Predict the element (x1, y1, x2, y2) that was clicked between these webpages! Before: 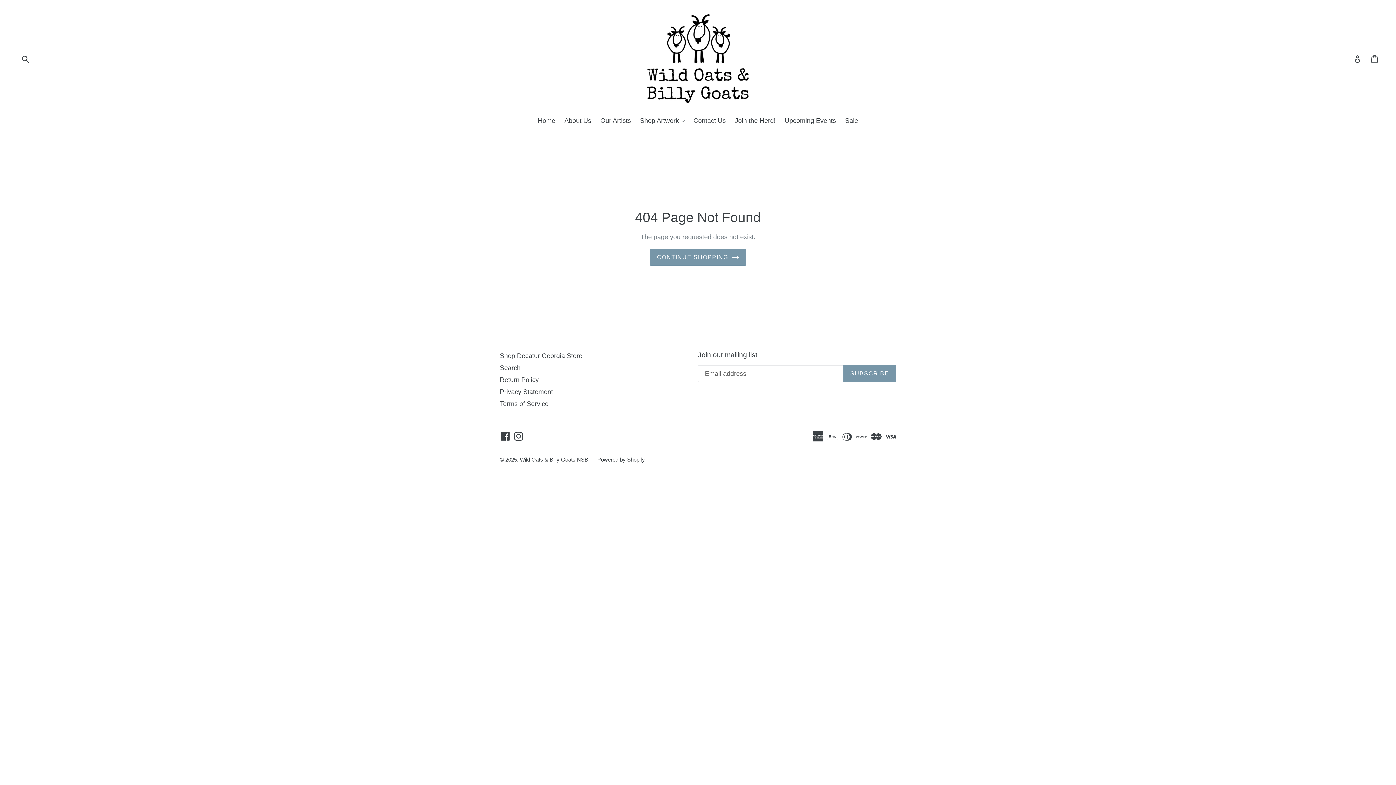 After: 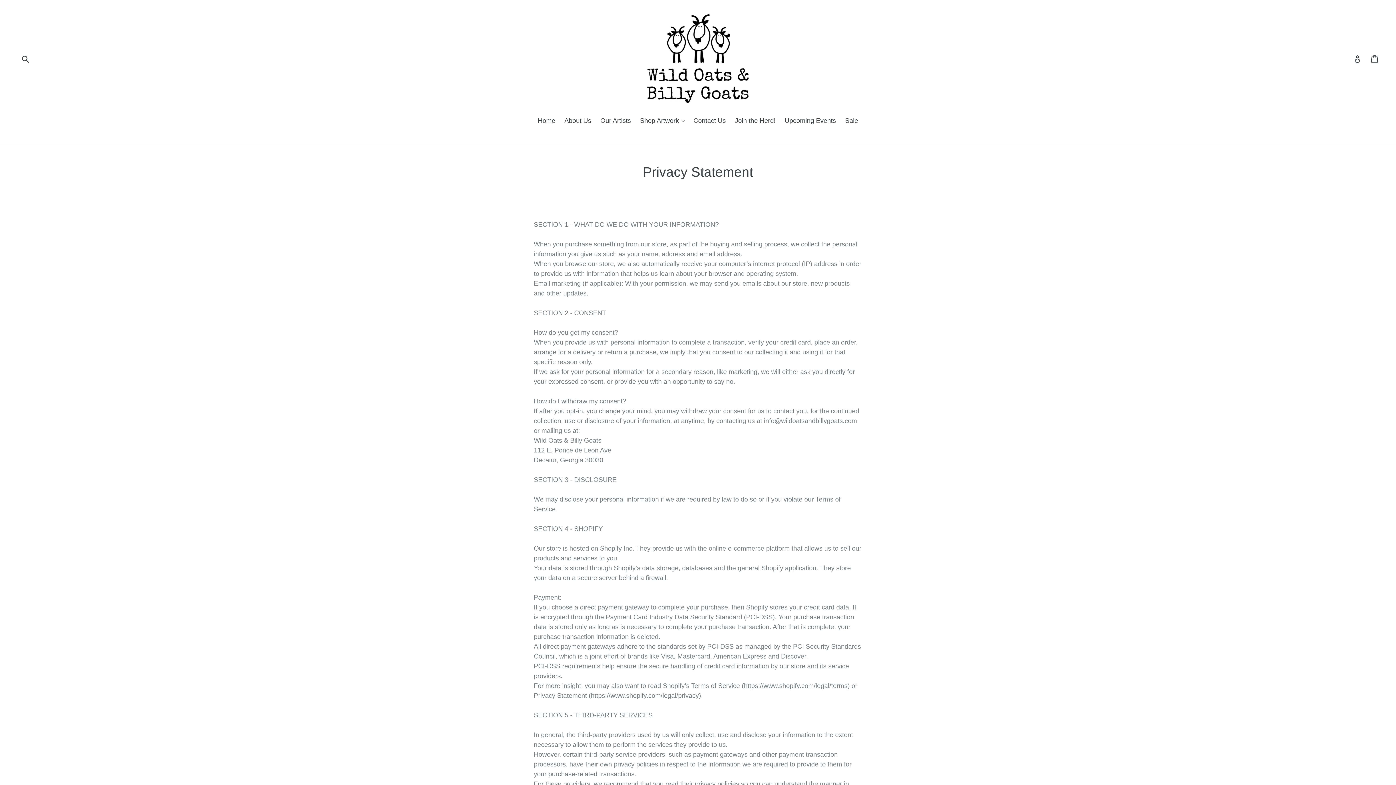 Action: label: Privacy Statement bbox: (500, 388, 553, 395)